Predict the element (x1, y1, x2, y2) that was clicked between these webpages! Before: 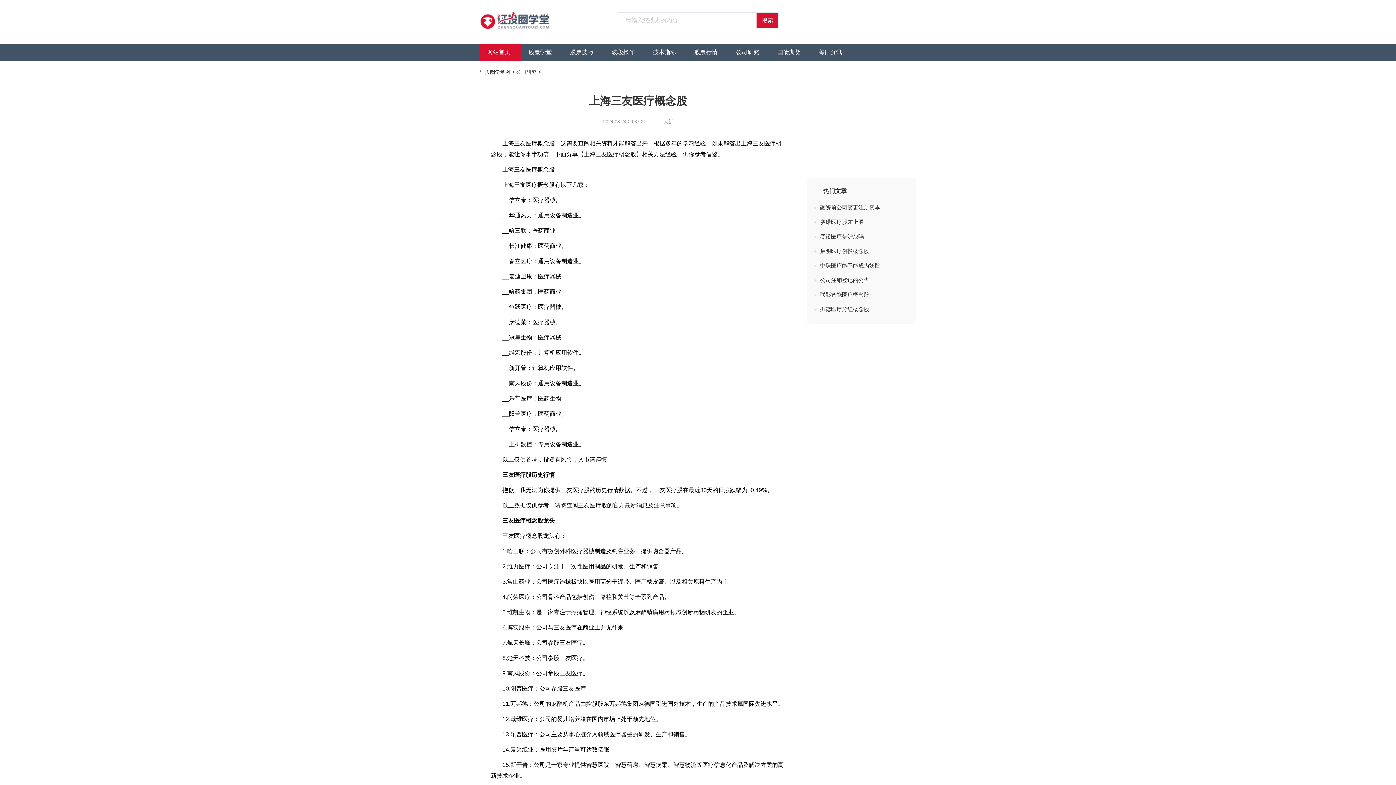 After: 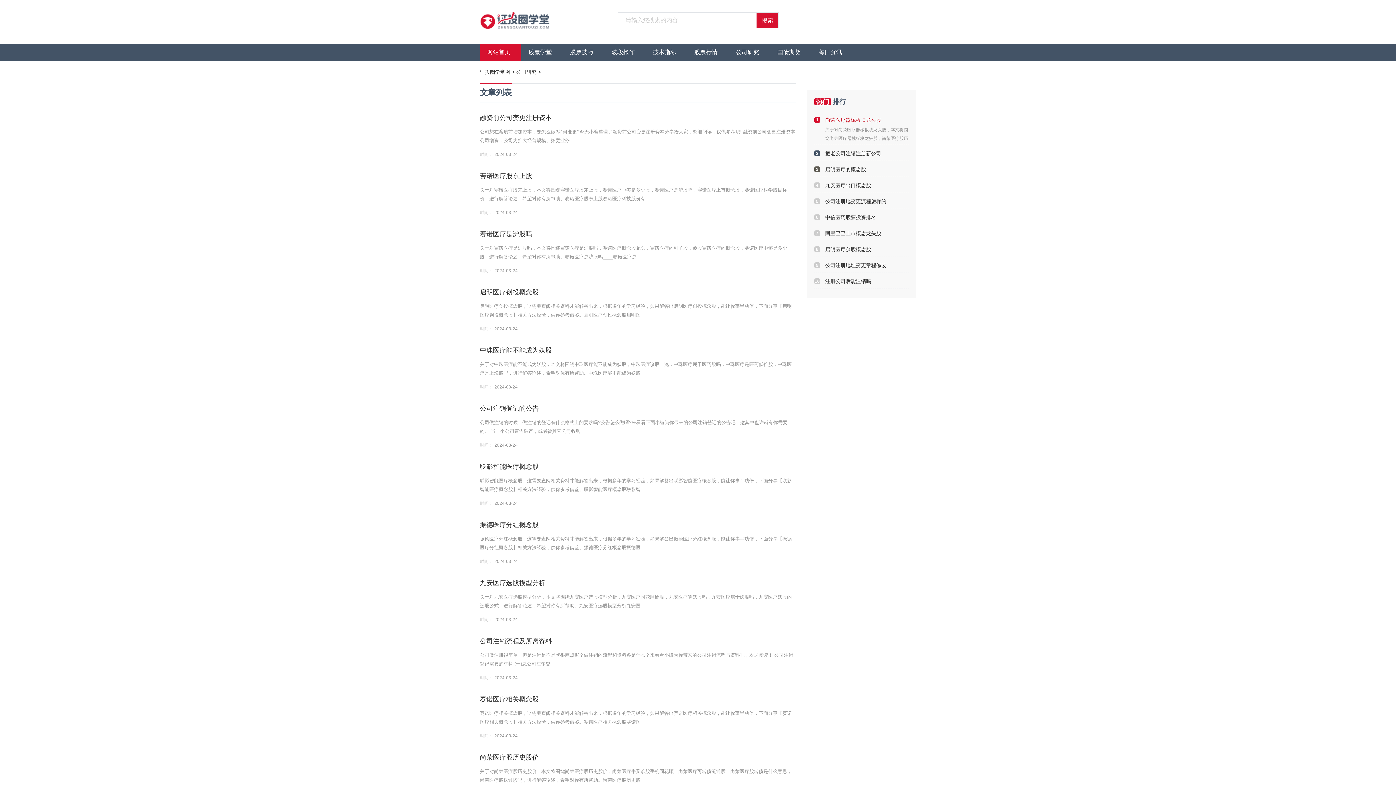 Action: label: 公司研究 bbox: (516, 69, 536, 74)